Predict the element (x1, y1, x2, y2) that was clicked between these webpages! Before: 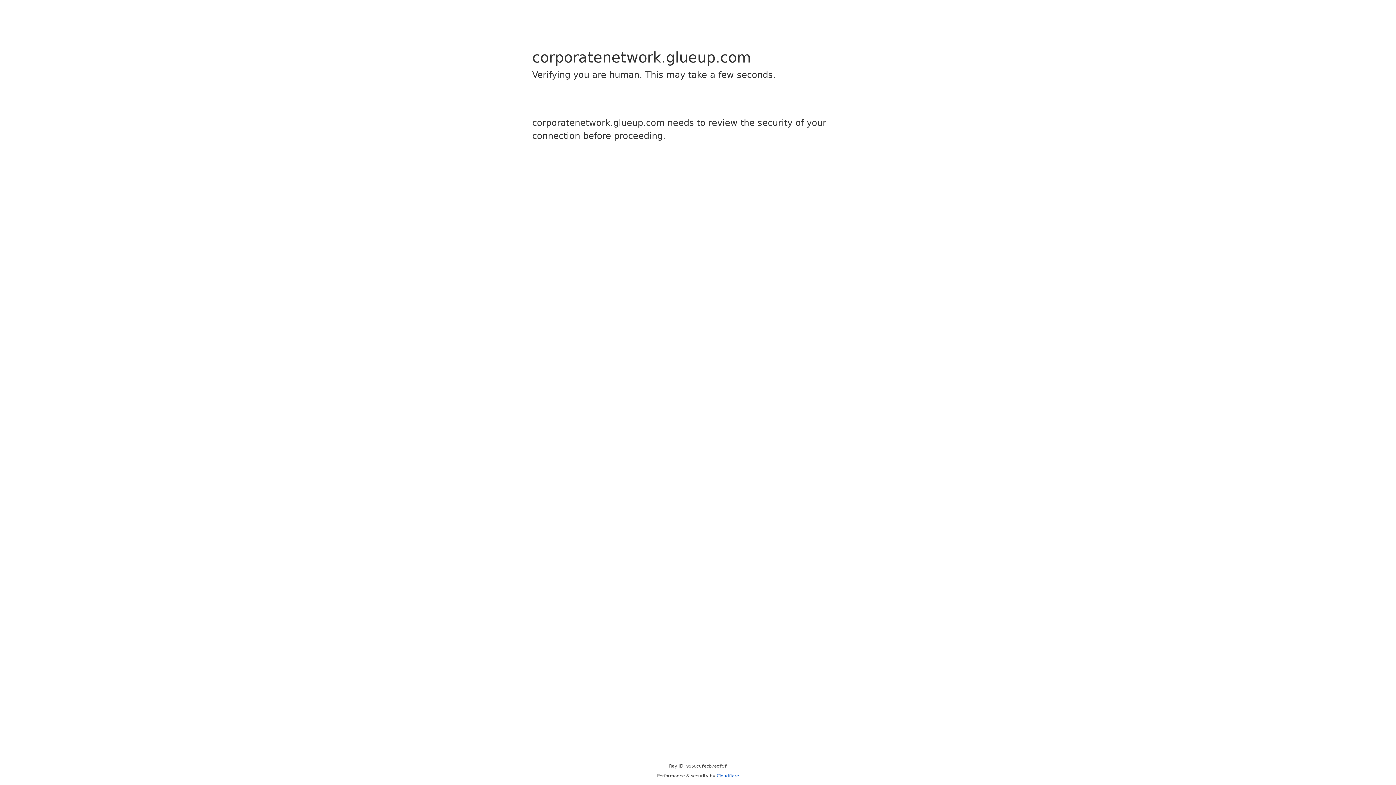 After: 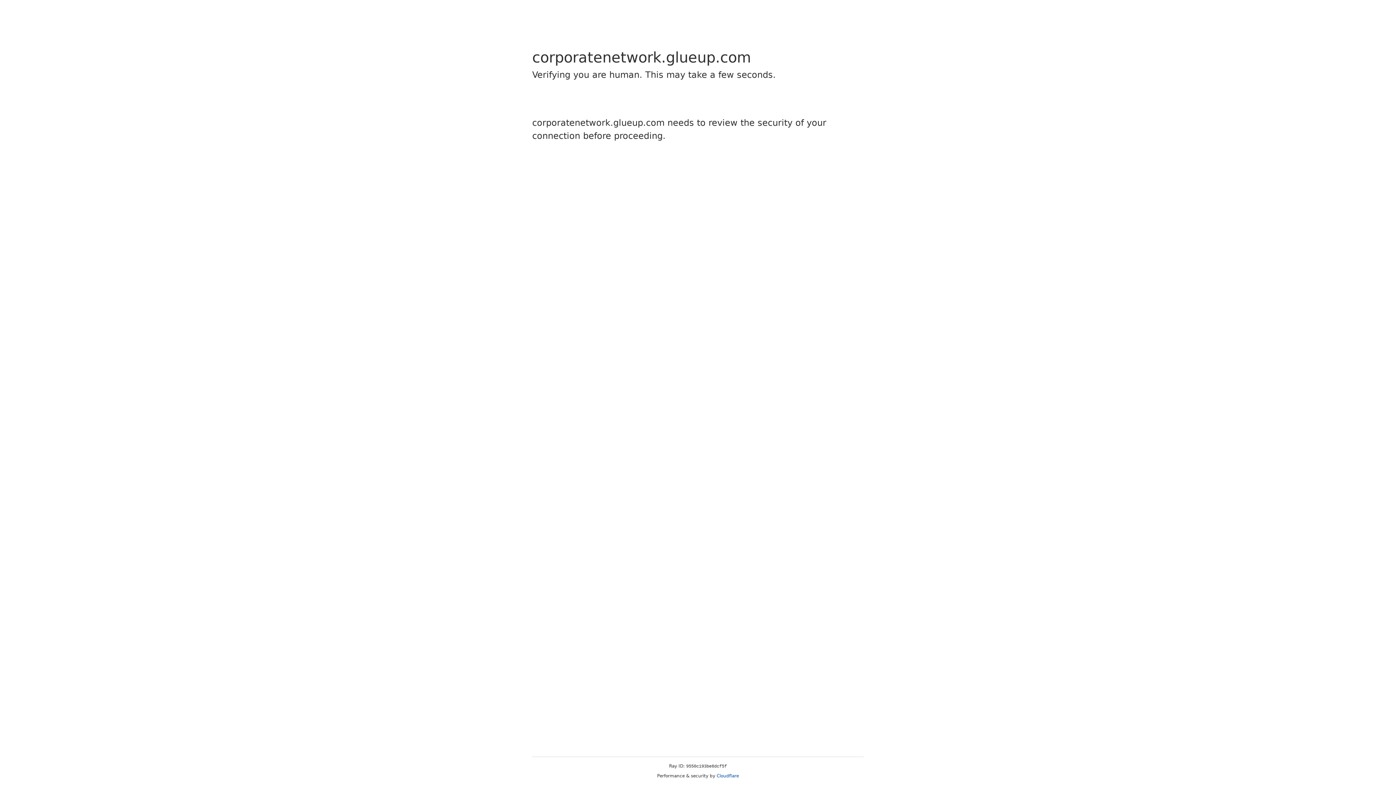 Action: bbox: (716, 773, 739, 778) label: Cloudflare